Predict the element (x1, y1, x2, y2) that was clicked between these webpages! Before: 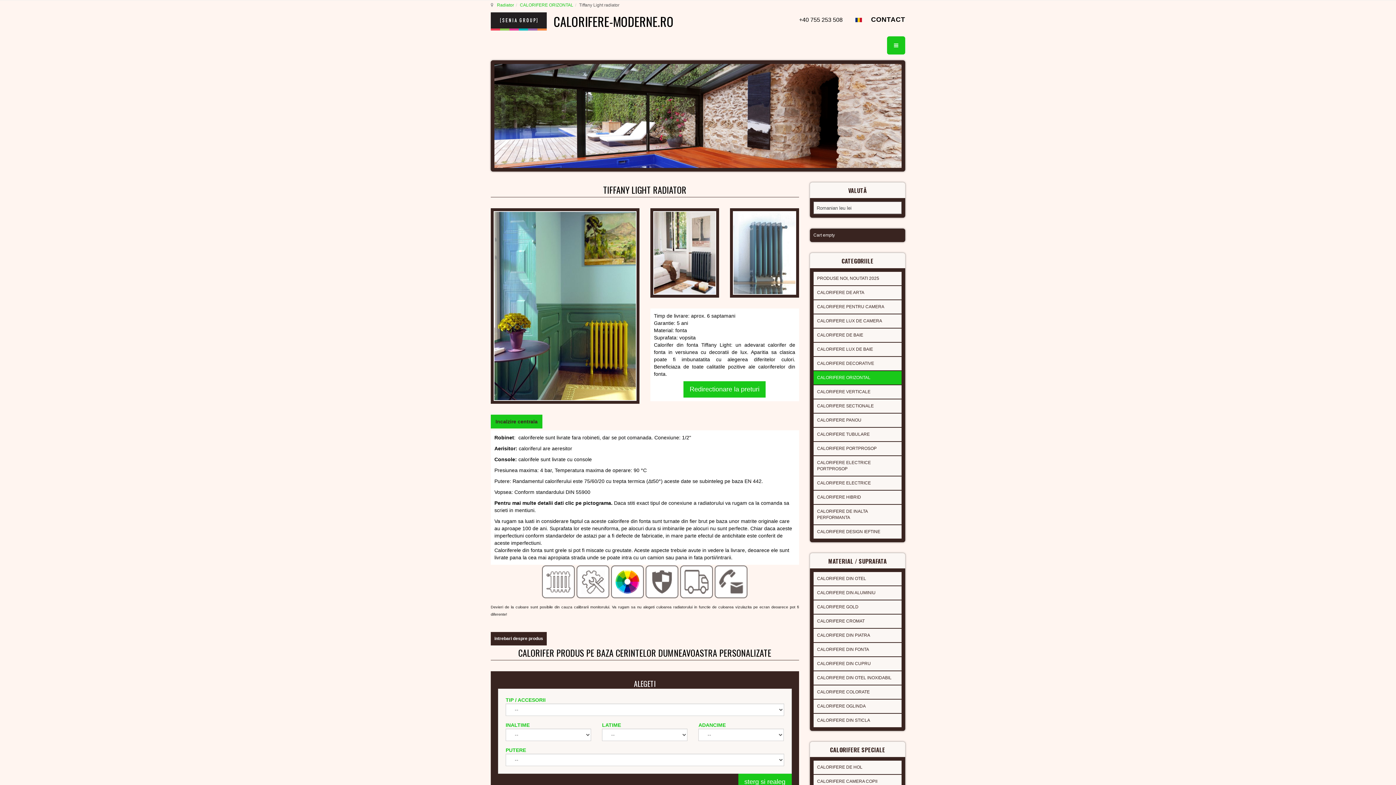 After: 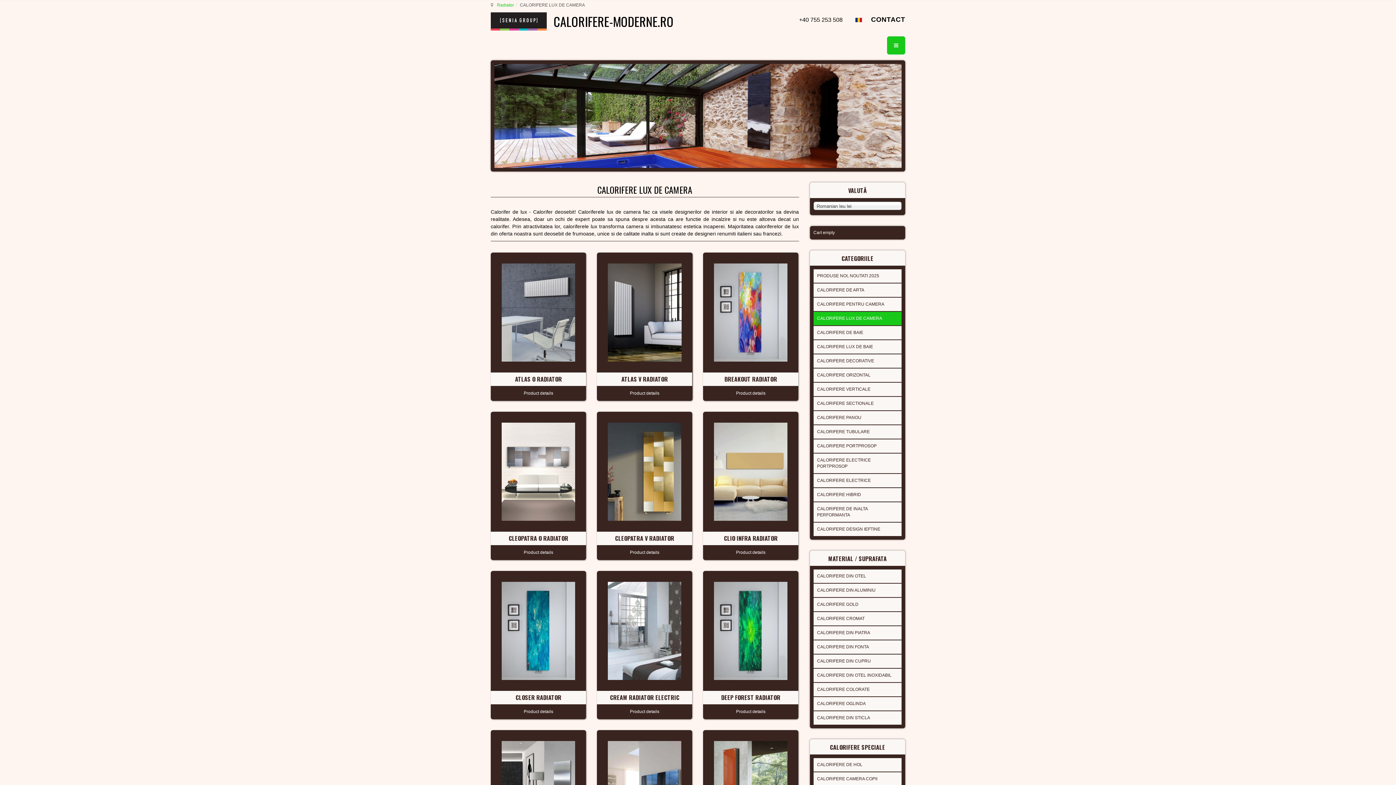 Action: label: CALORIFERE LUX DE CAMERA bbox: (813, 212, 901, 225)